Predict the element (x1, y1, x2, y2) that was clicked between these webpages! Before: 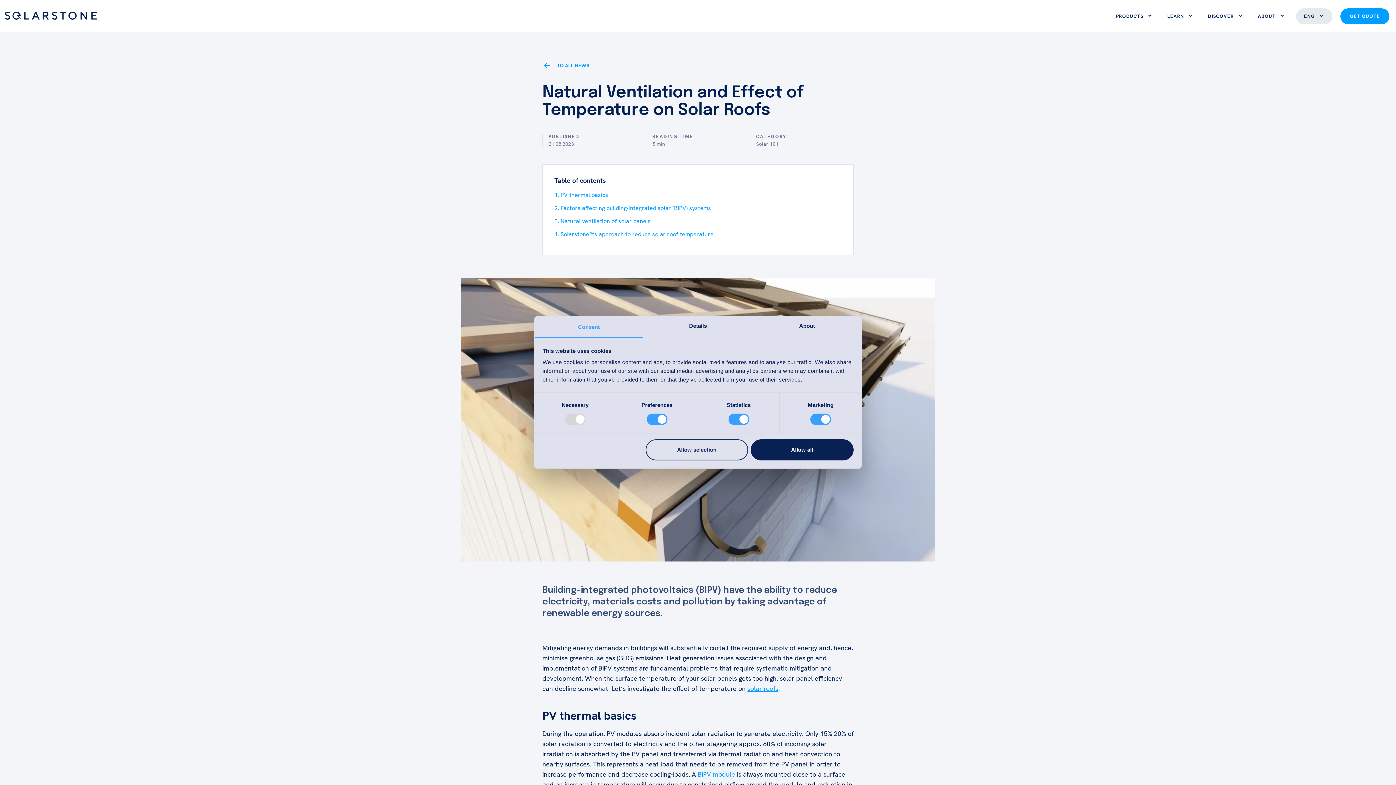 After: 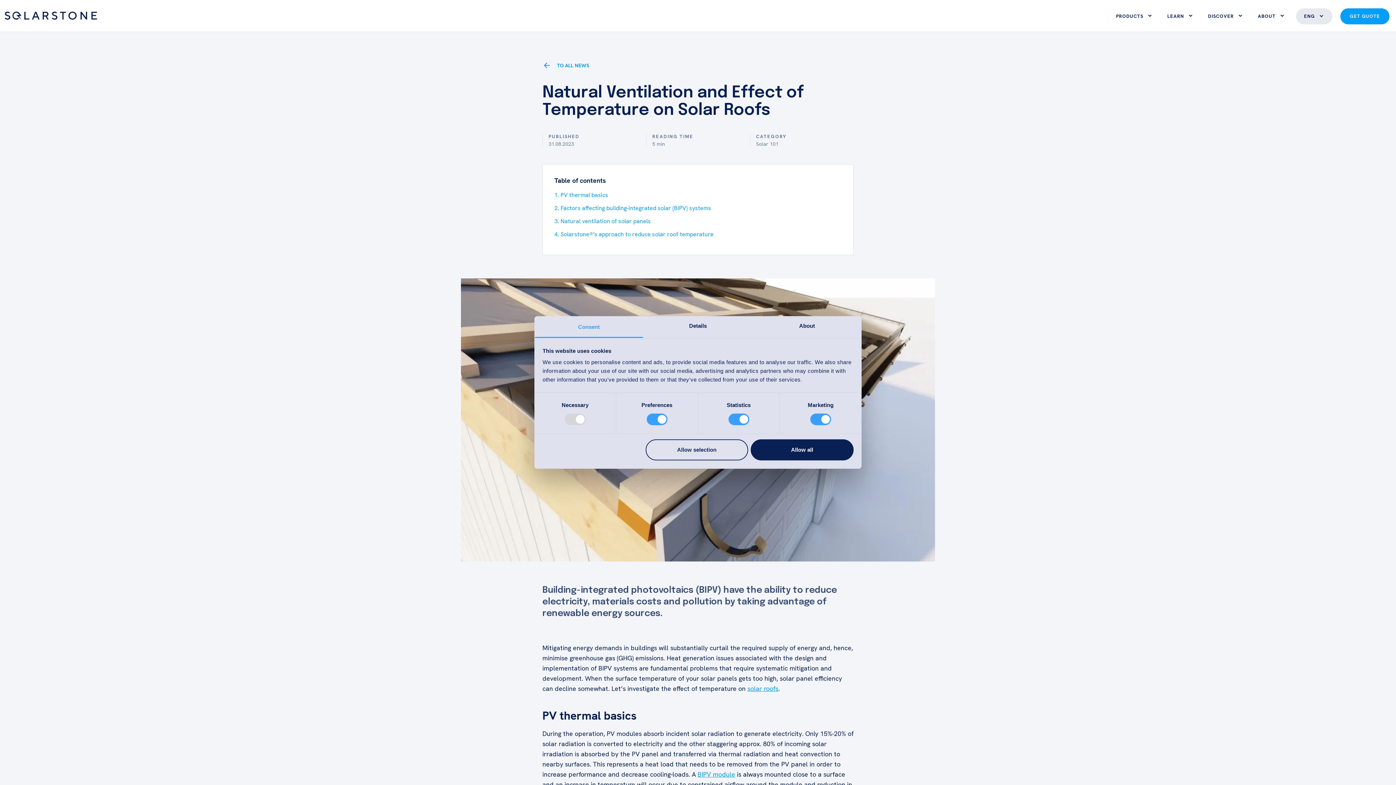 Action: bbox: (534, 316, 643, 338) label: Consent